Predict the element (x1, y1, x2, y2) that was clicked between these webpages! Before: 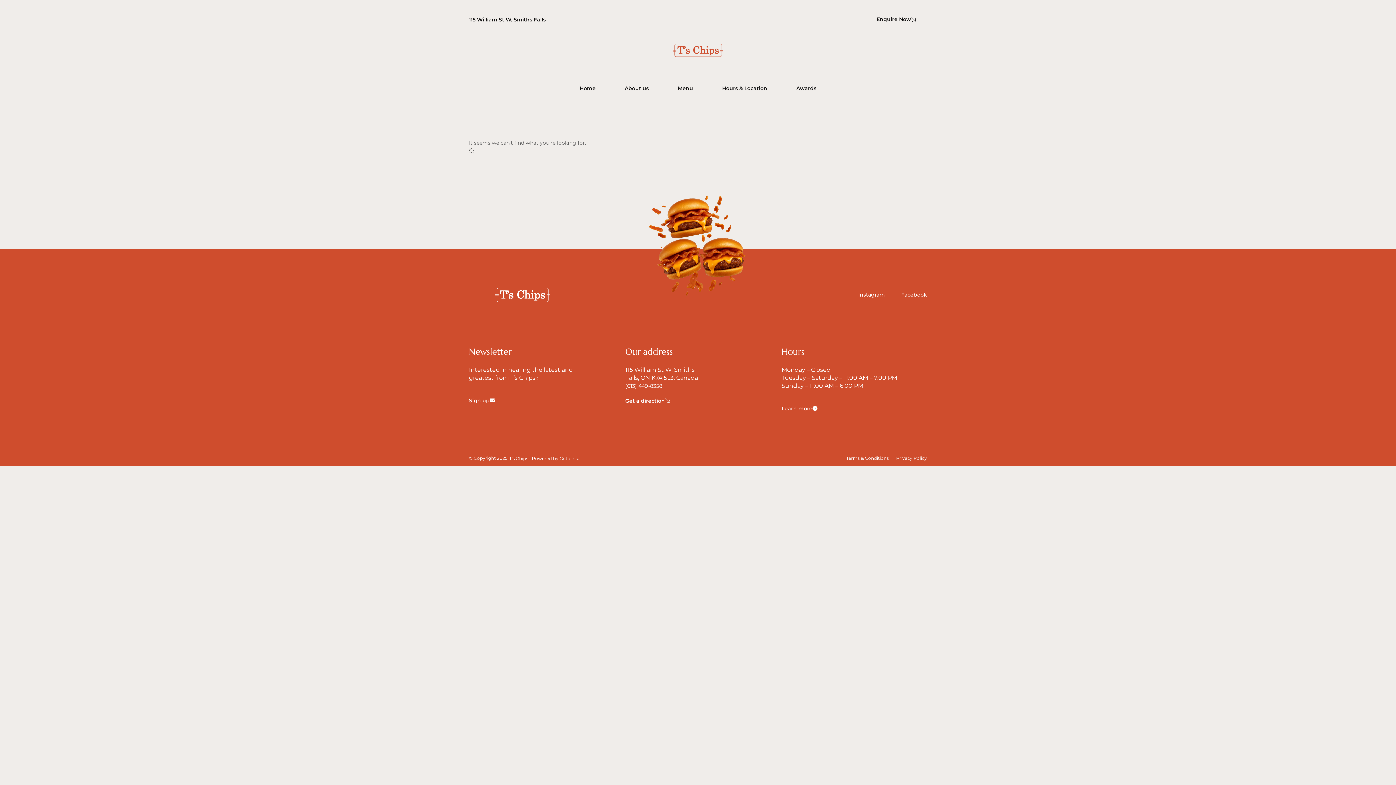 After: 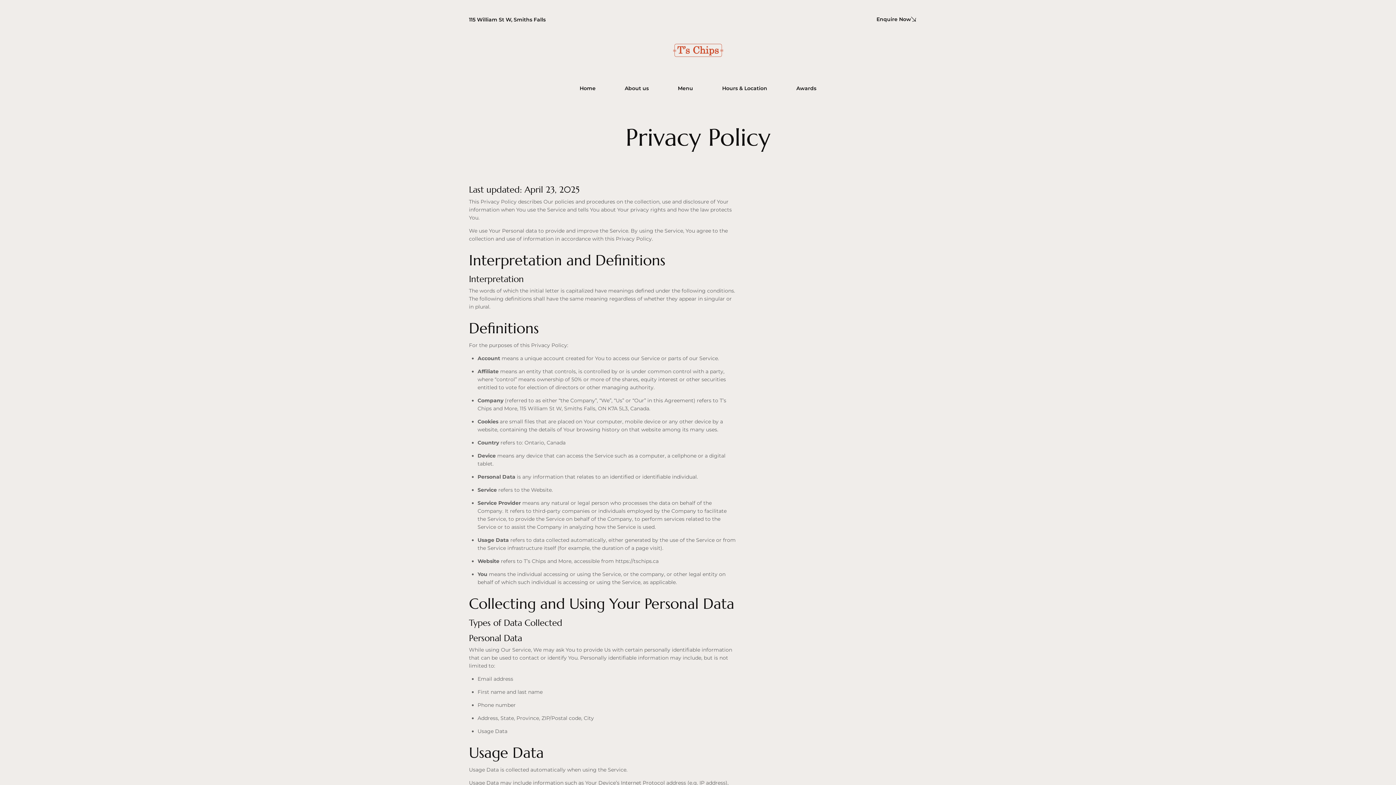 Action: label: Privacy Policy bbox: (896, 454, 927, 462)